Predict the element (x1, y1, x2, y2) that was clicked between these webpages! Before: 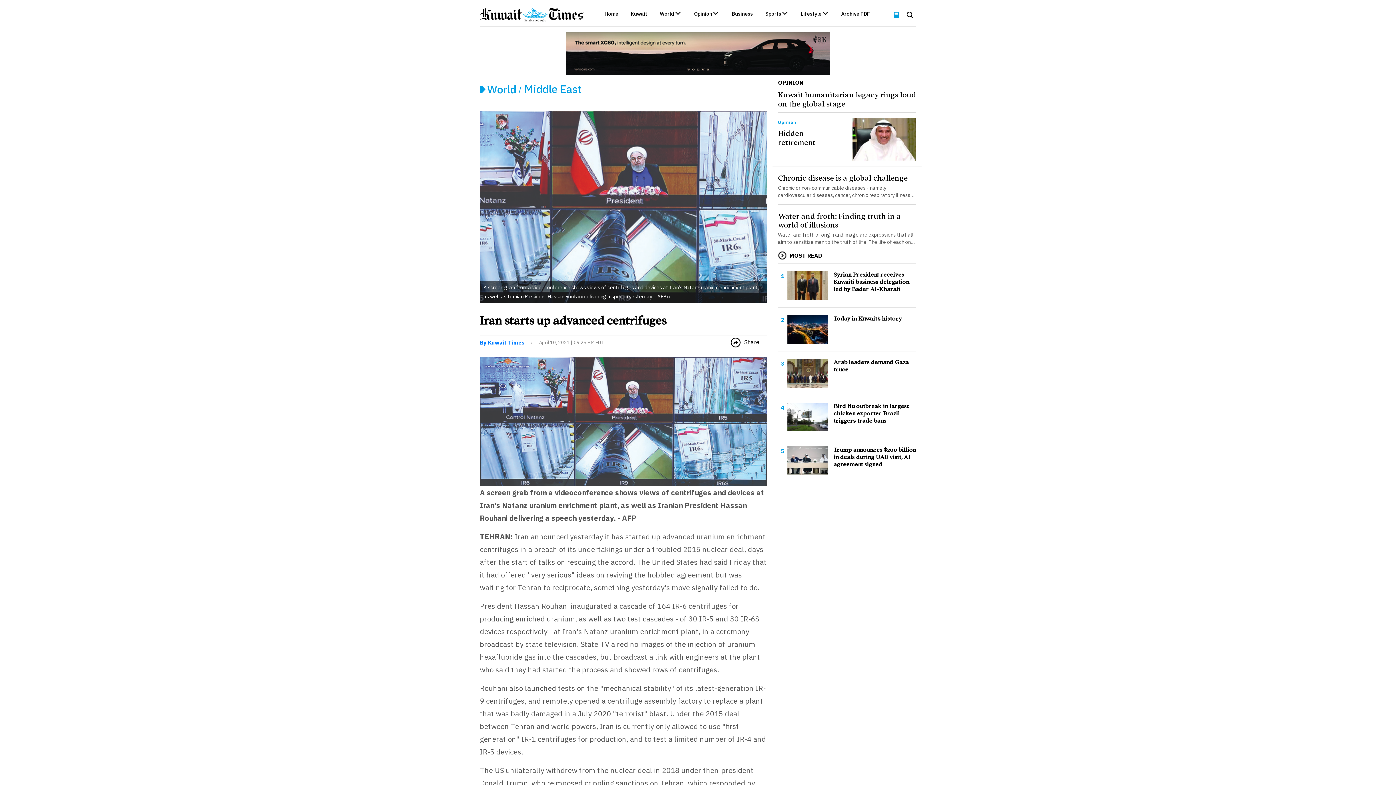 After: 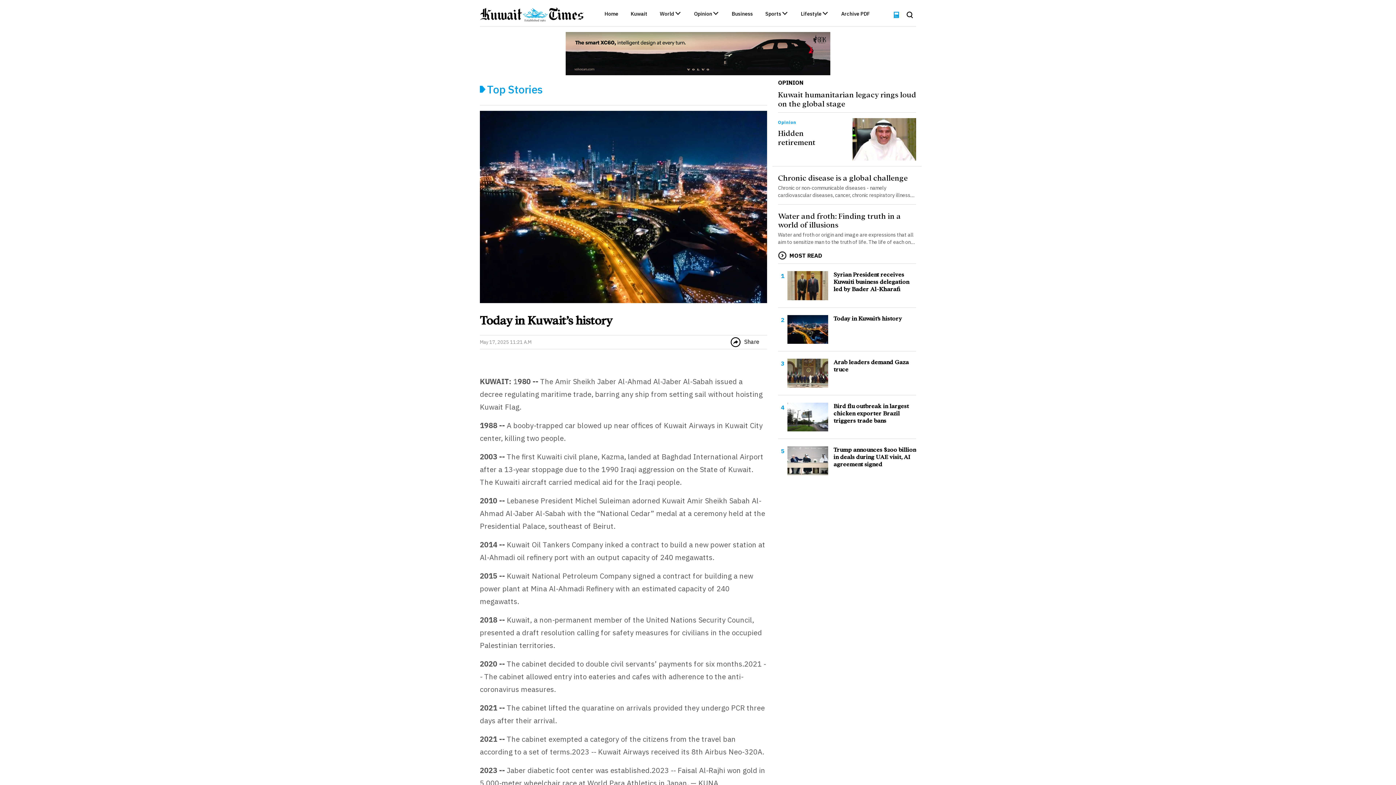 Action: bbox: (787, 315, 828, 344)